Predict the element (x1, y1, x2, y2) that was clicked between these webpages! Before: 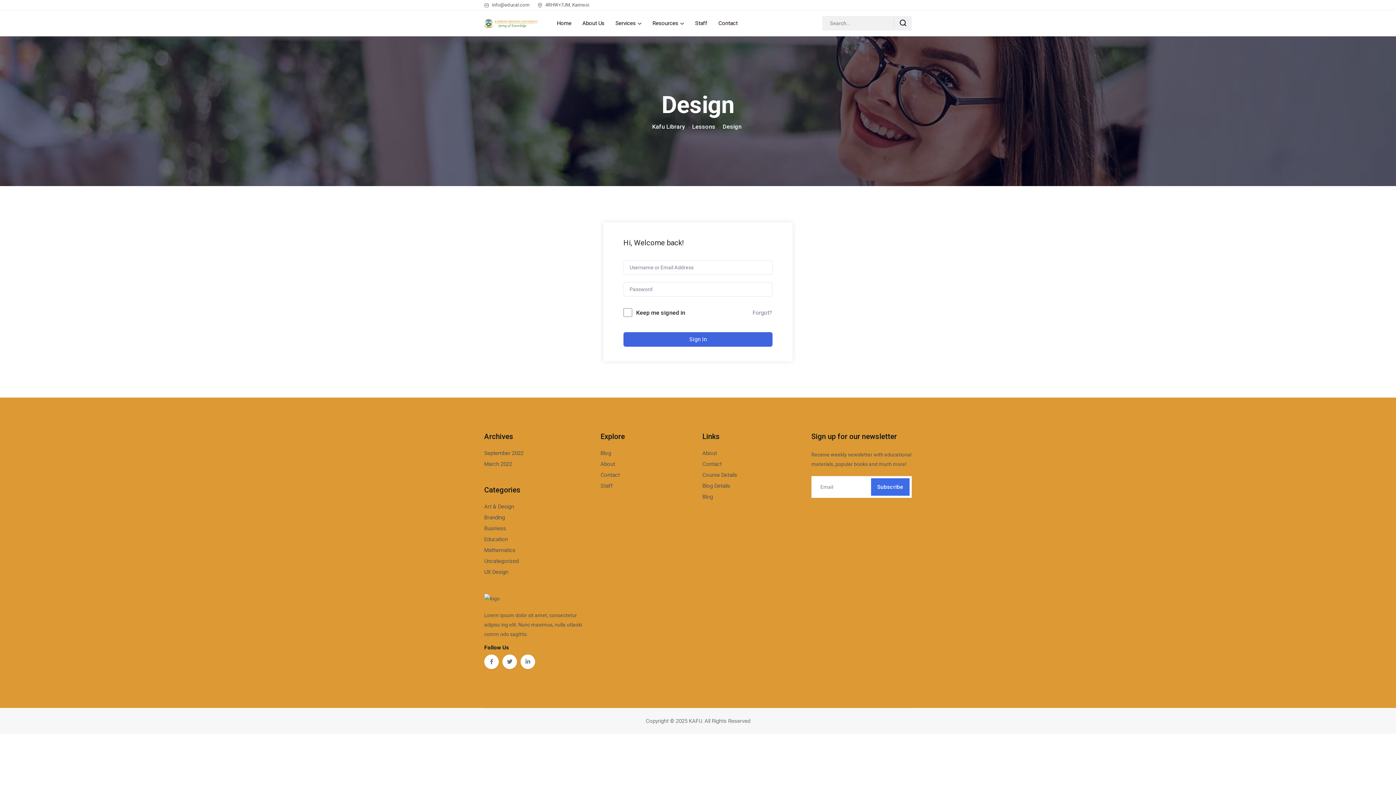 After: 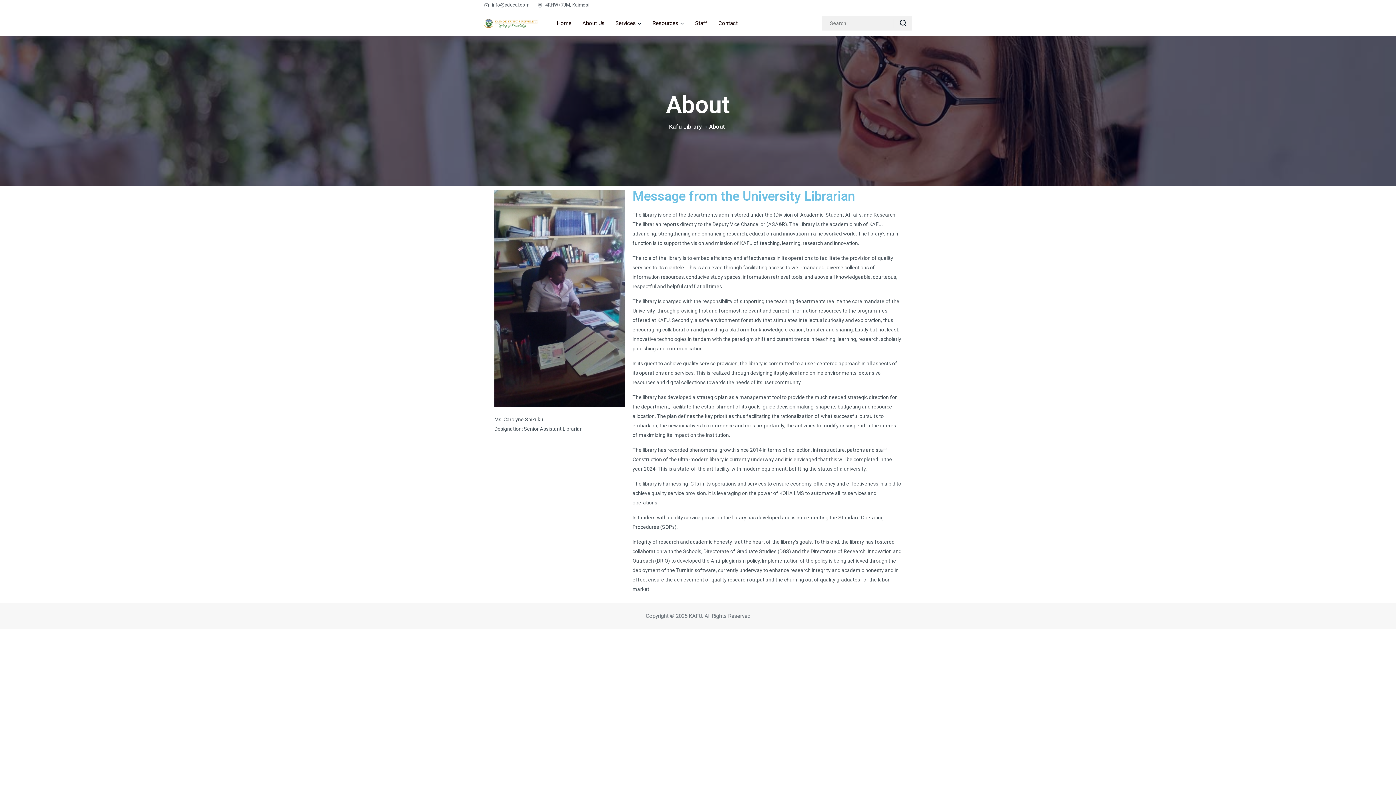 Action: label: About bbox: (600, 461, 615, 467)